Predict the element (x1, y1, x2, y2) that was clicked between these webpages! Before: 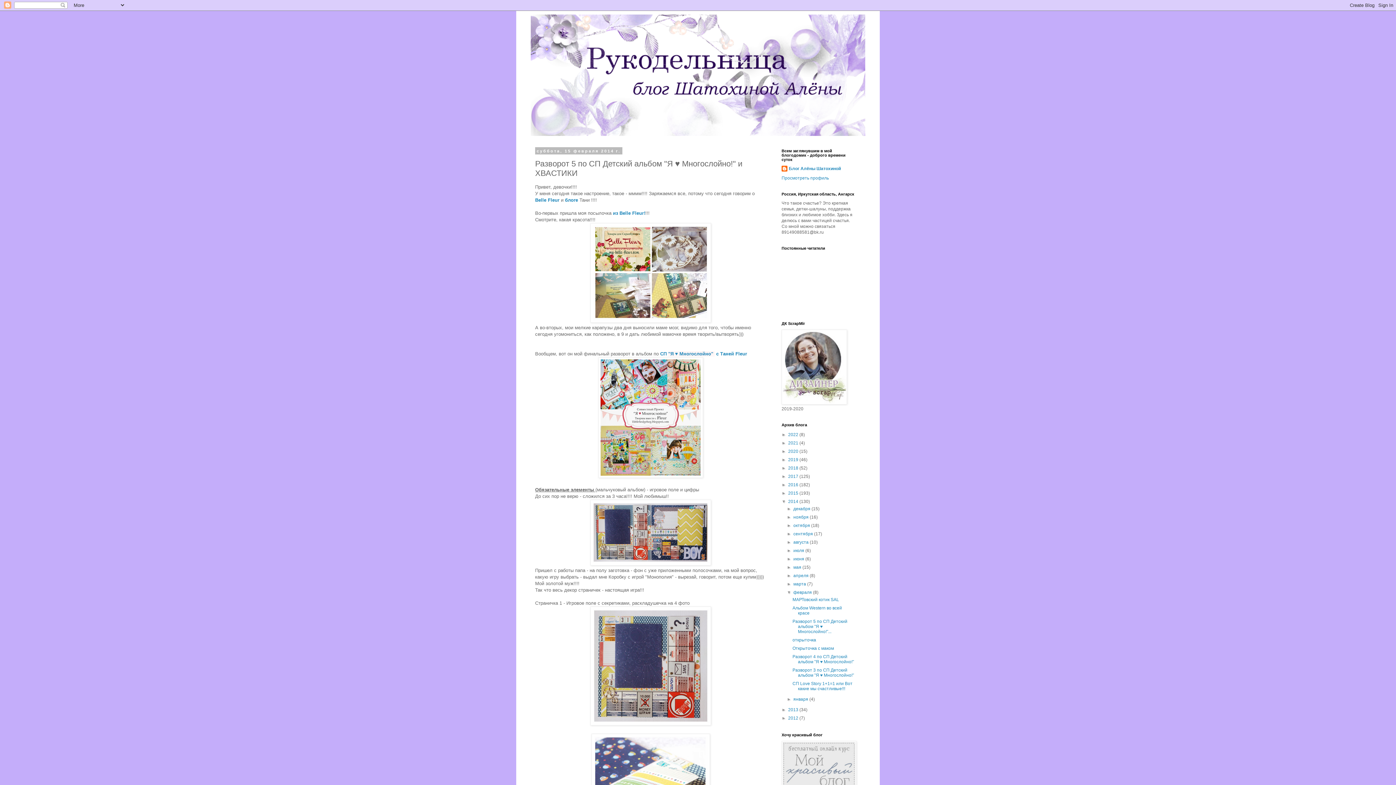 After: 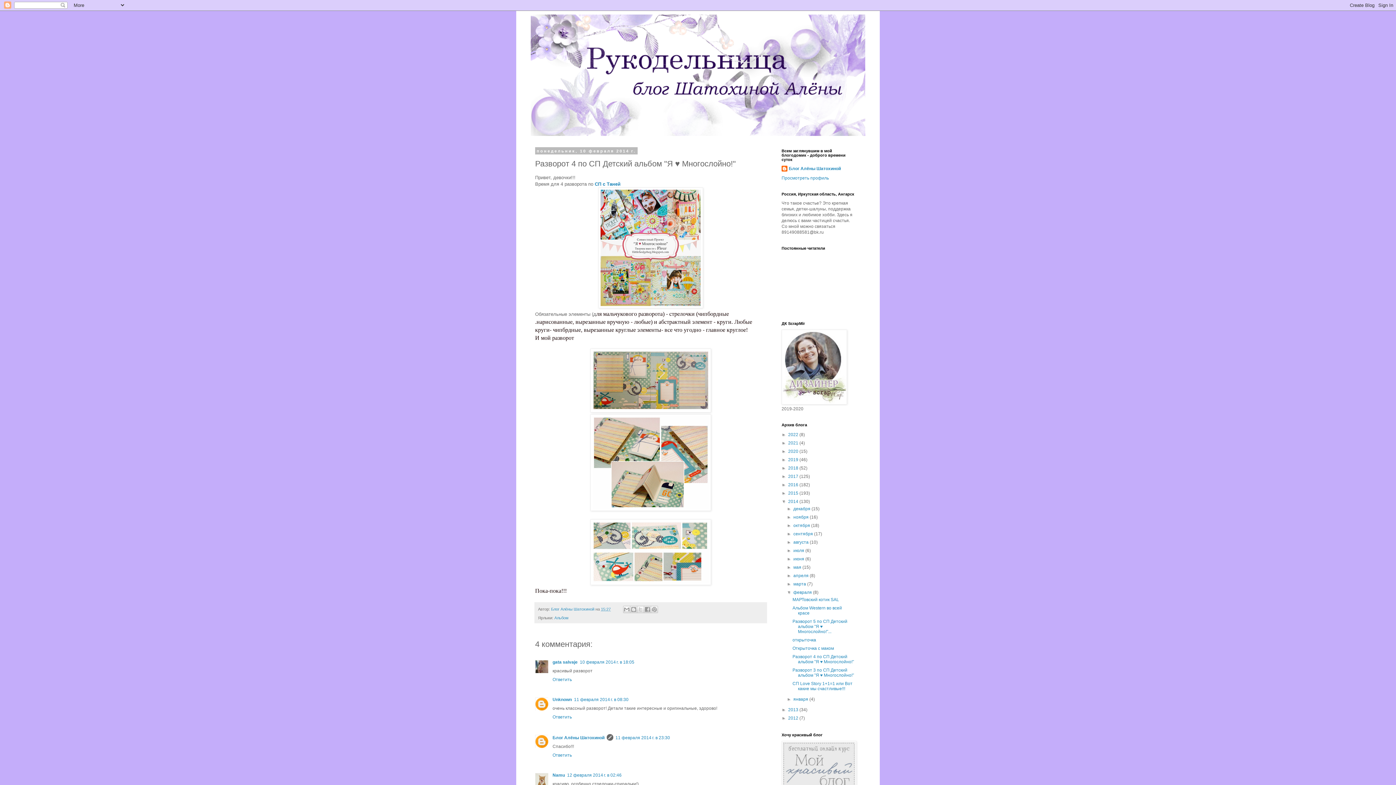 Action: bbox: (792, 654, 854, 664) label: Разворот 4 по СП Детский альбом "Я ♥ Многослойно!"